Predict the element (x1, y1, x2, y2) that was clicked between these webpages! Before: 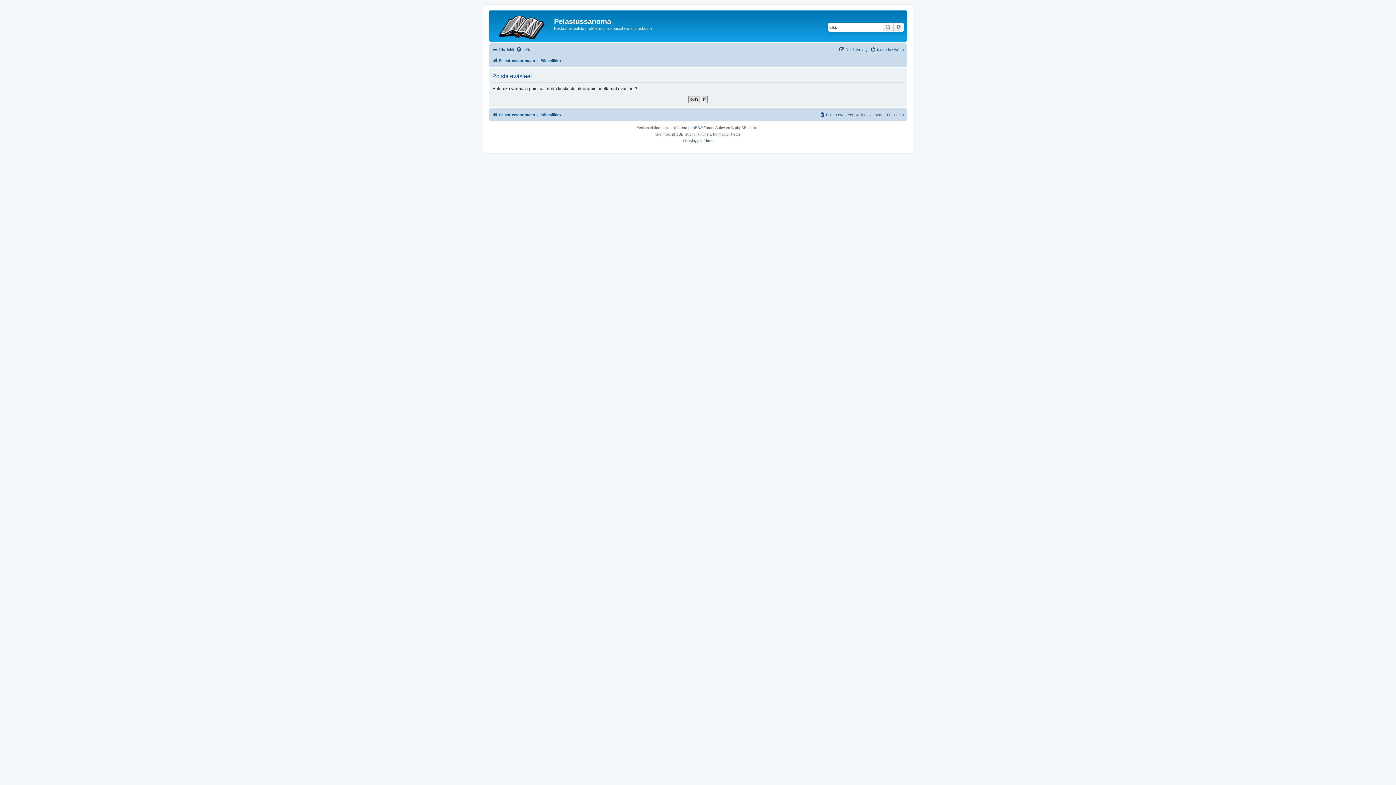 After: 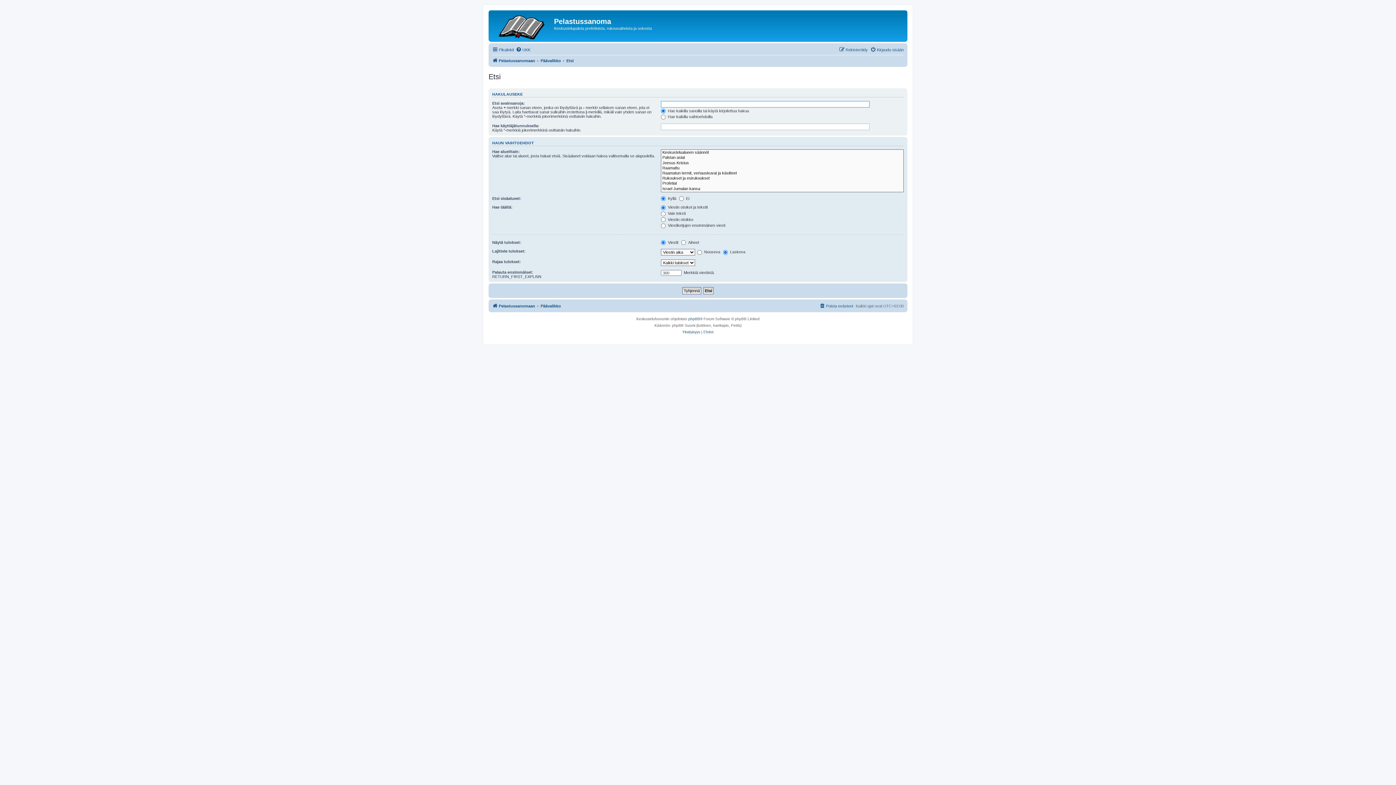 Action: bbox: (893, 22, 904, 31) label: Tarkennettu haku